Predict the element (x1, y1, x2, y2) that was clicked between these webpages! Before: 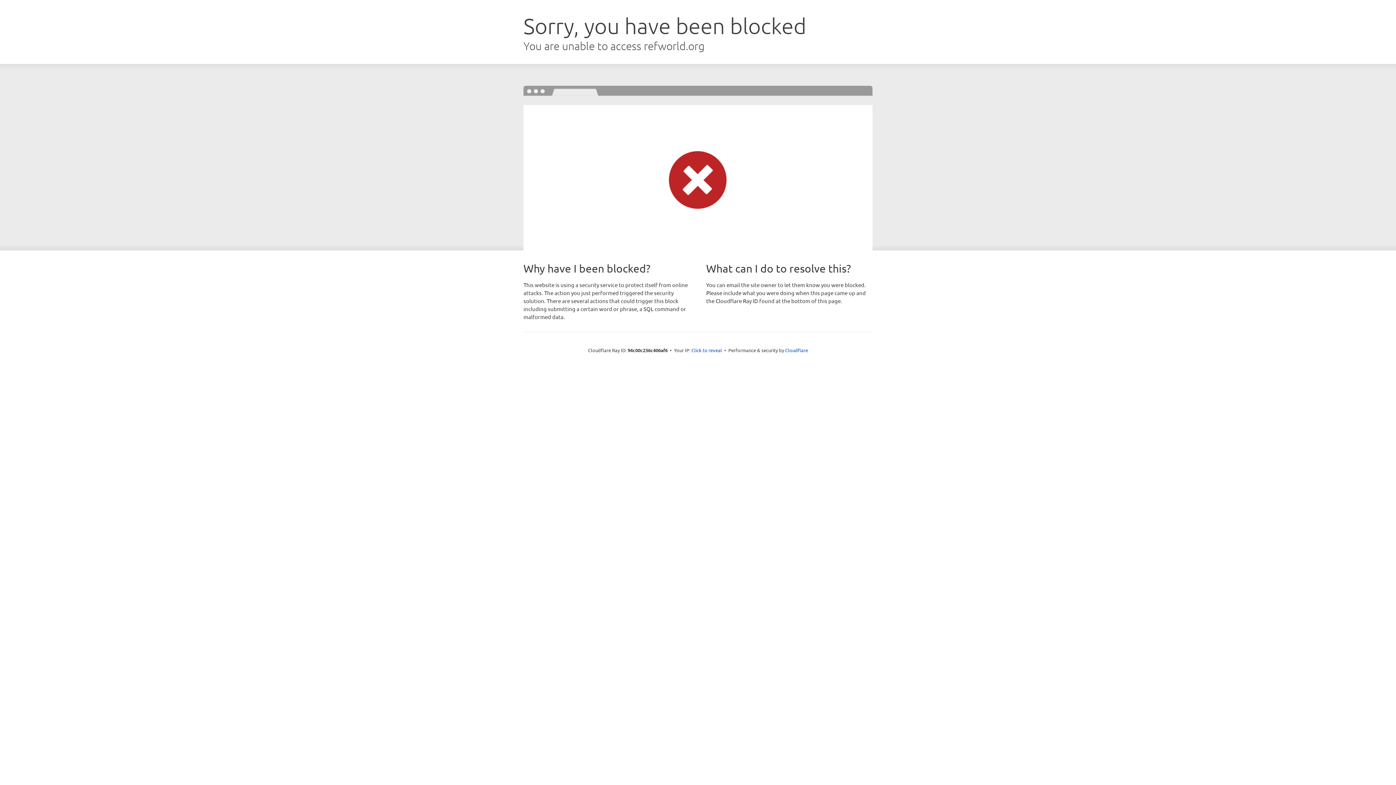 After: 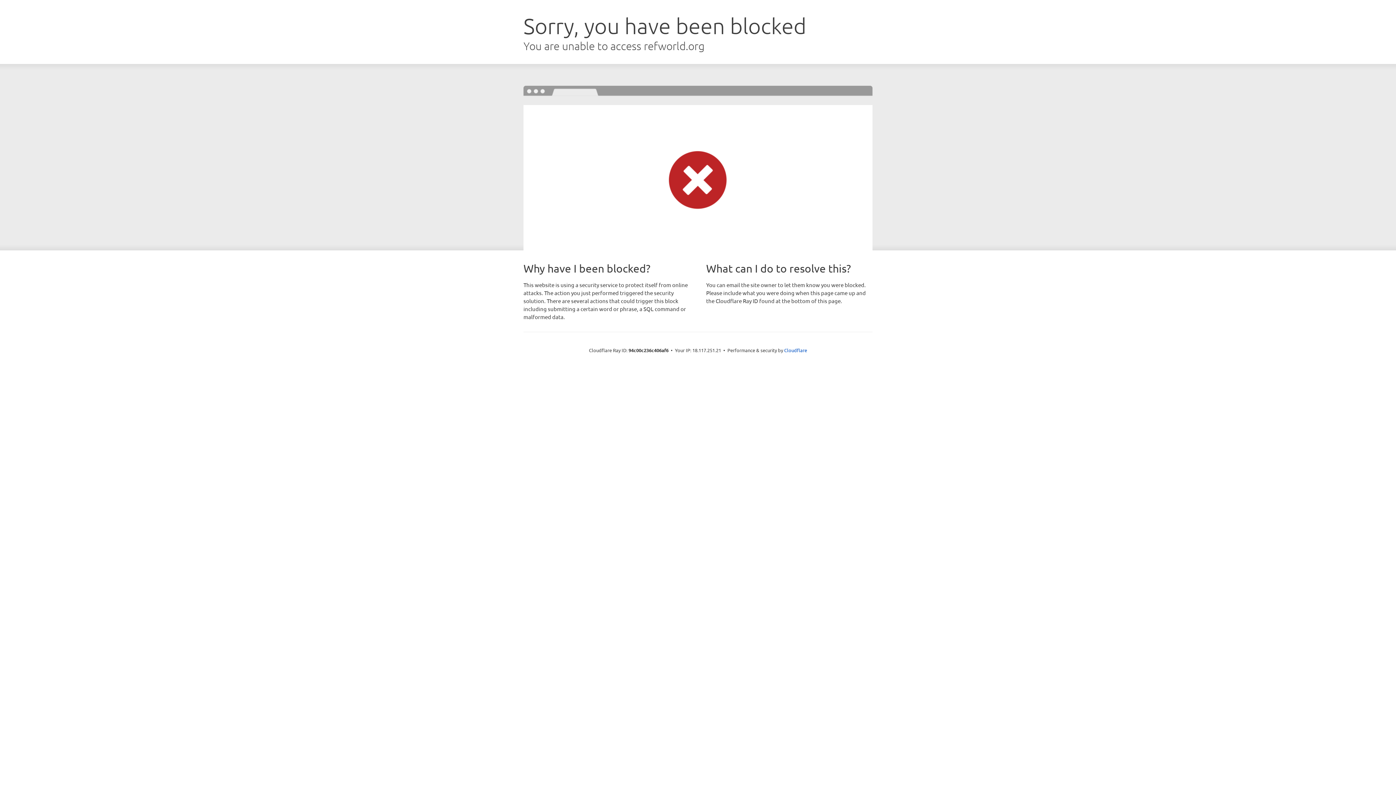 Action: bbox: (691, 346, 722, 353) label: Click to reveal